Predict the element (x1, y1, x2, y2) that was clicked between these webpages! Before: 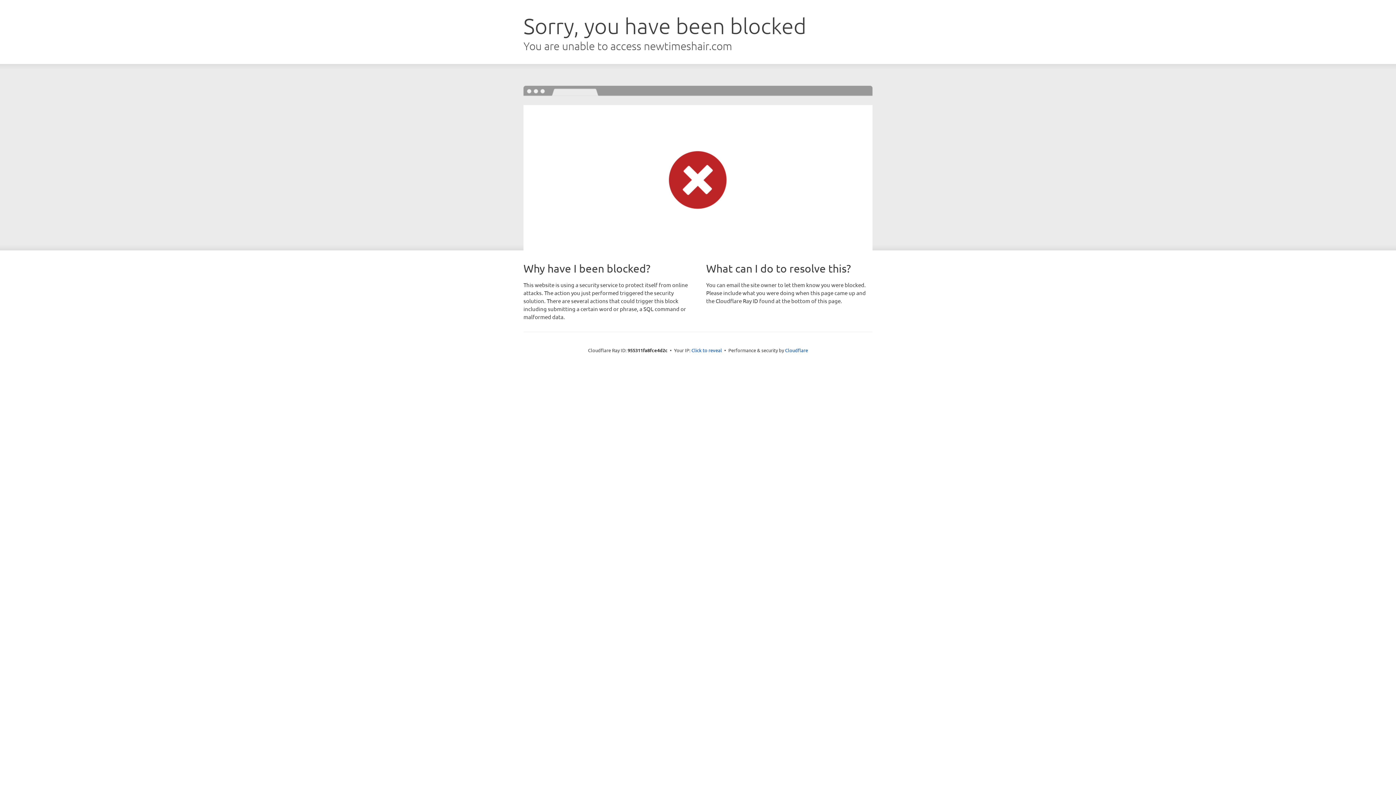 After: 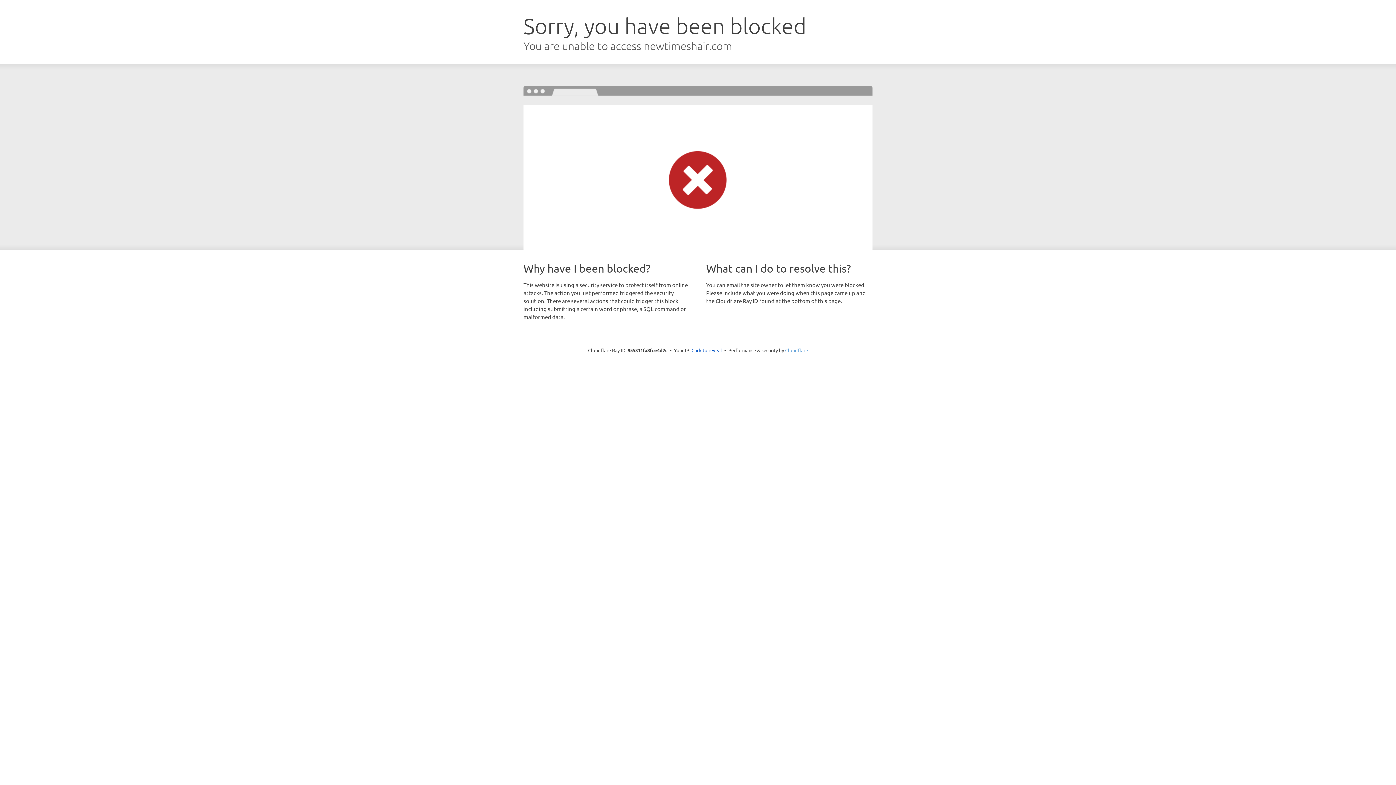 Action: label: Cloudflare bbox: (785, 347, 808, 353)